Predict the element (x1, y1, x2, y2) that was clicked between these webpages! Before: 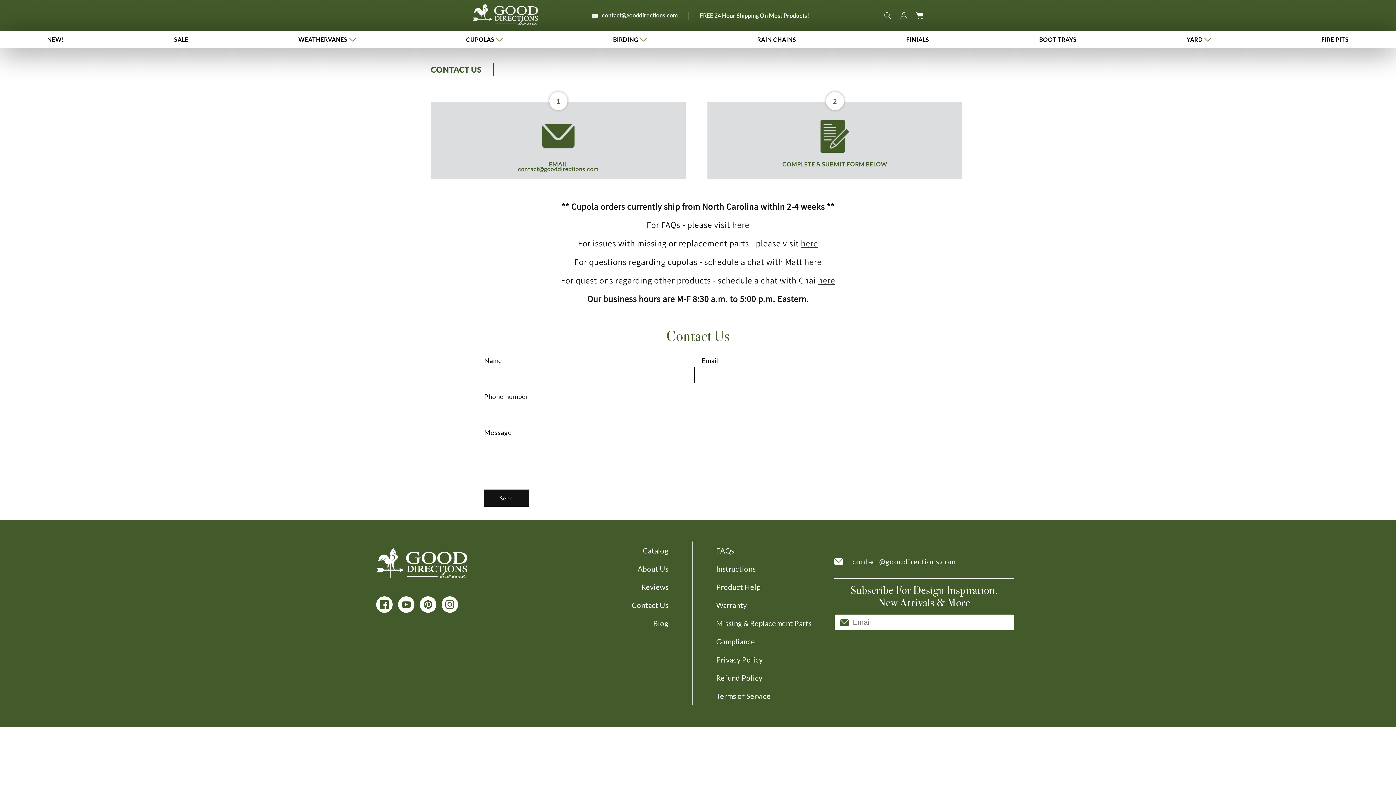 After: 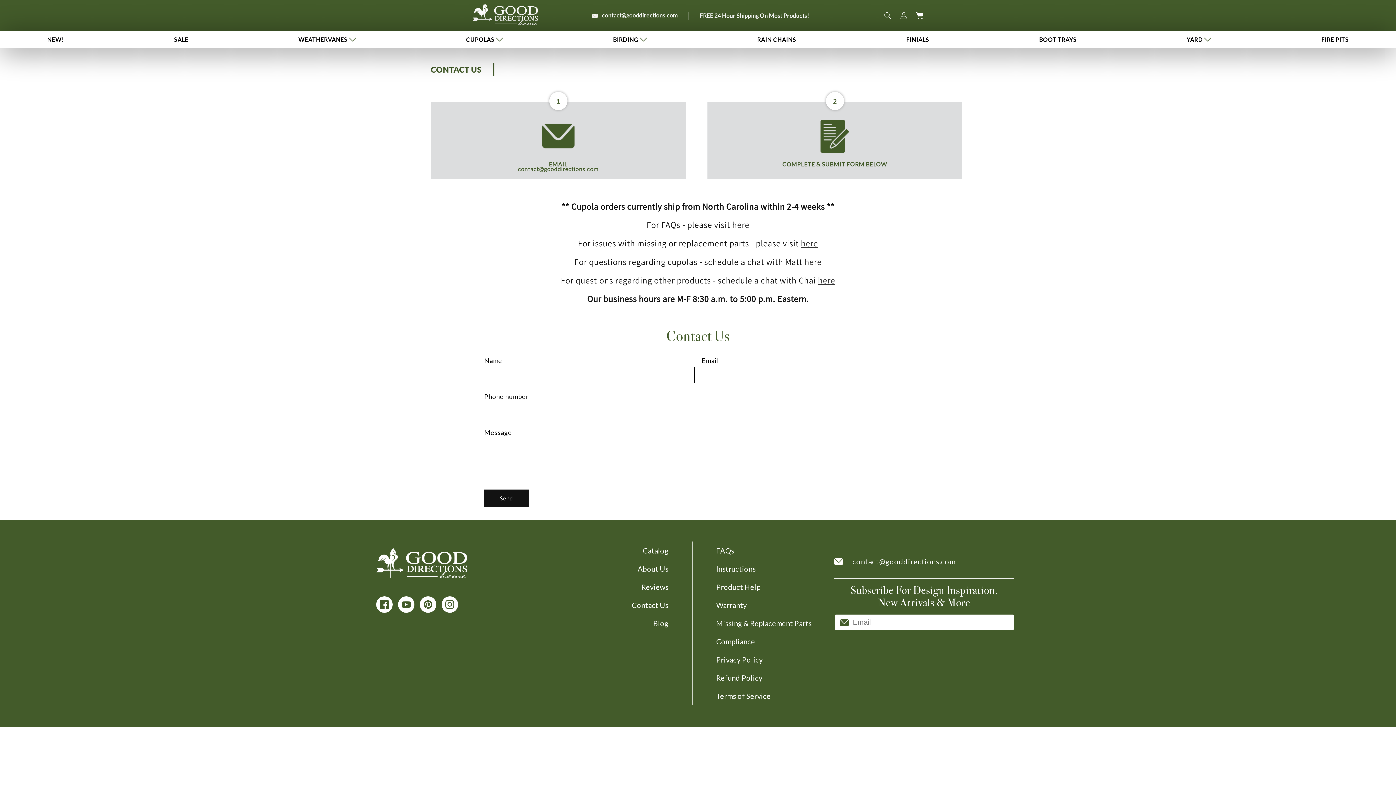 Action: bbox: (707, 96, 962, 173)